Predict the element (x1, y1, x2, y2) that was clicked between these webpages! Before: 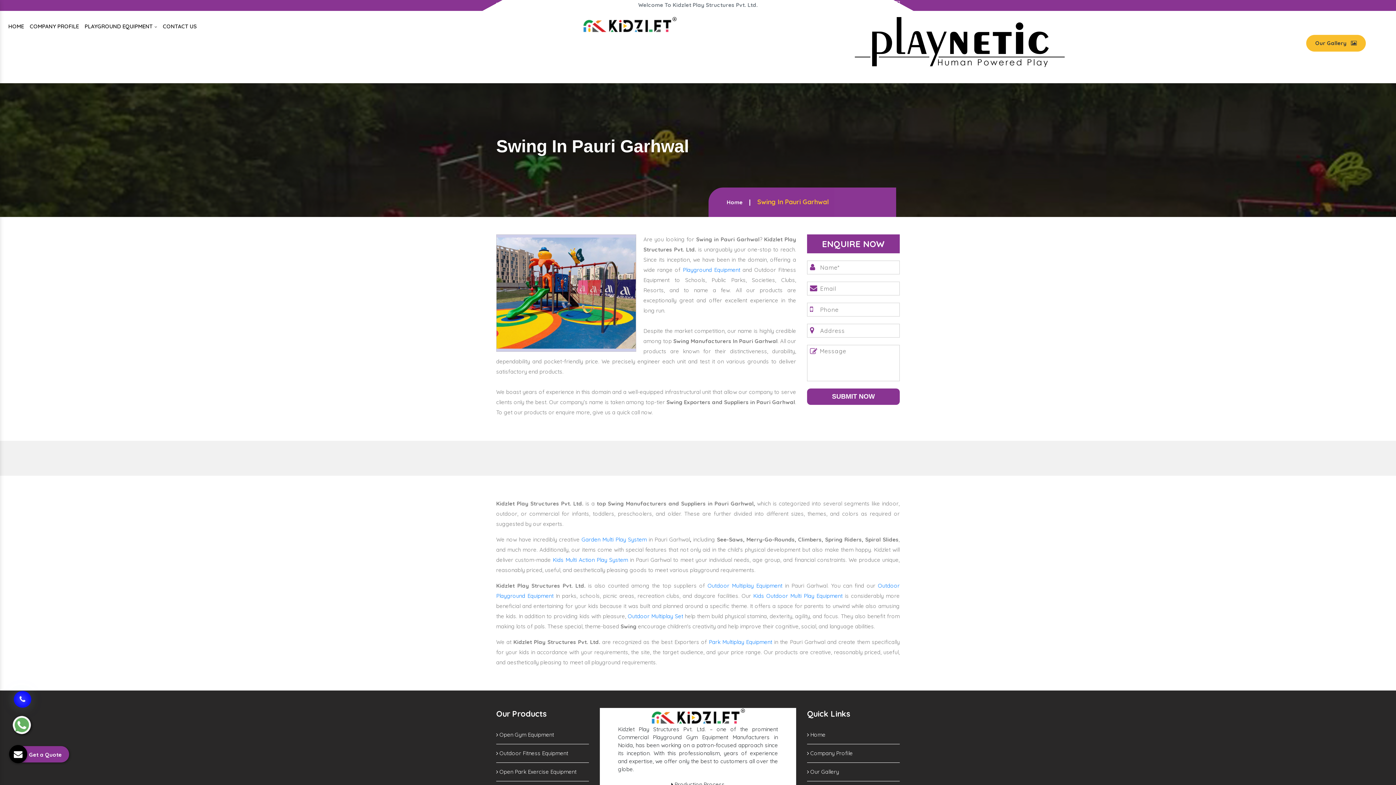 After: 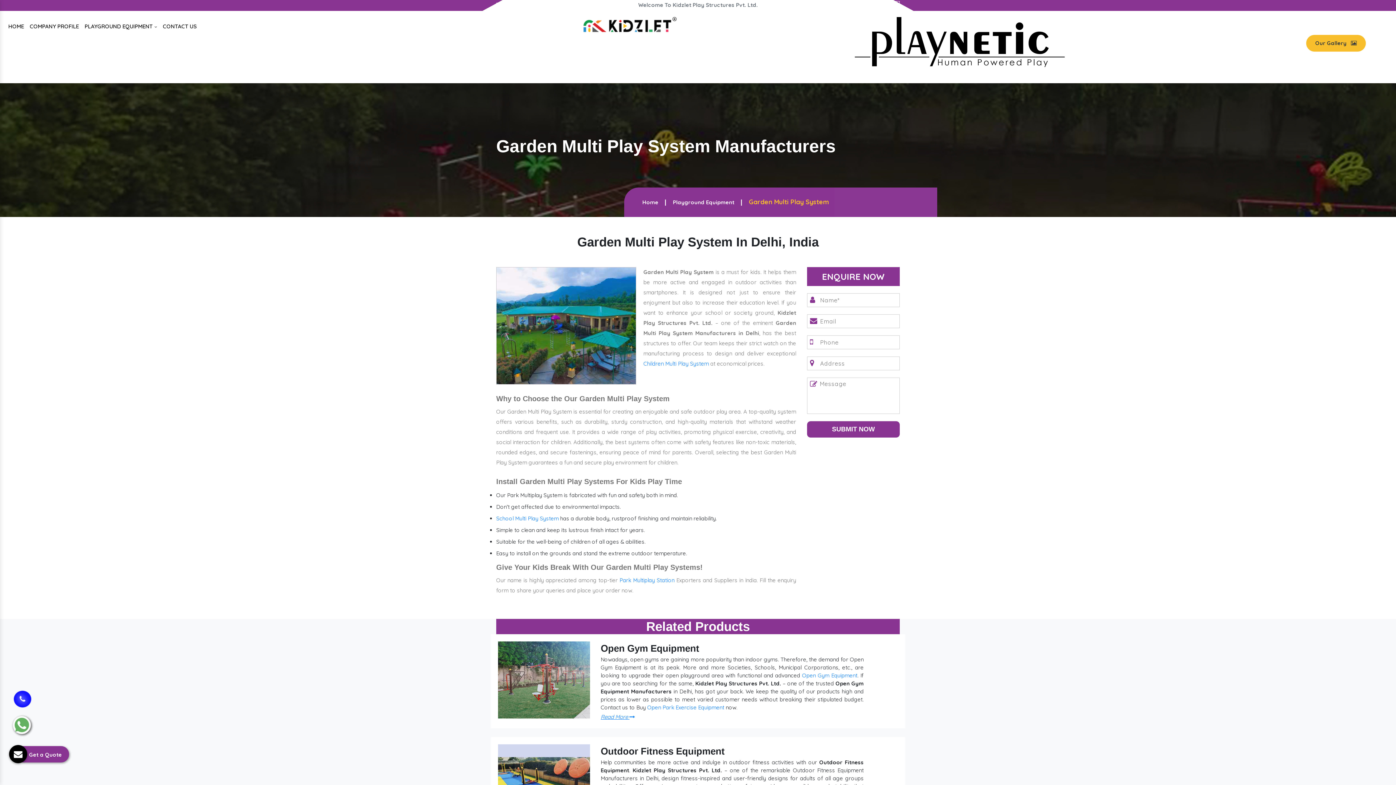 Action: label: Garden Multi Play System bbox: (581, 536, 647, 543)